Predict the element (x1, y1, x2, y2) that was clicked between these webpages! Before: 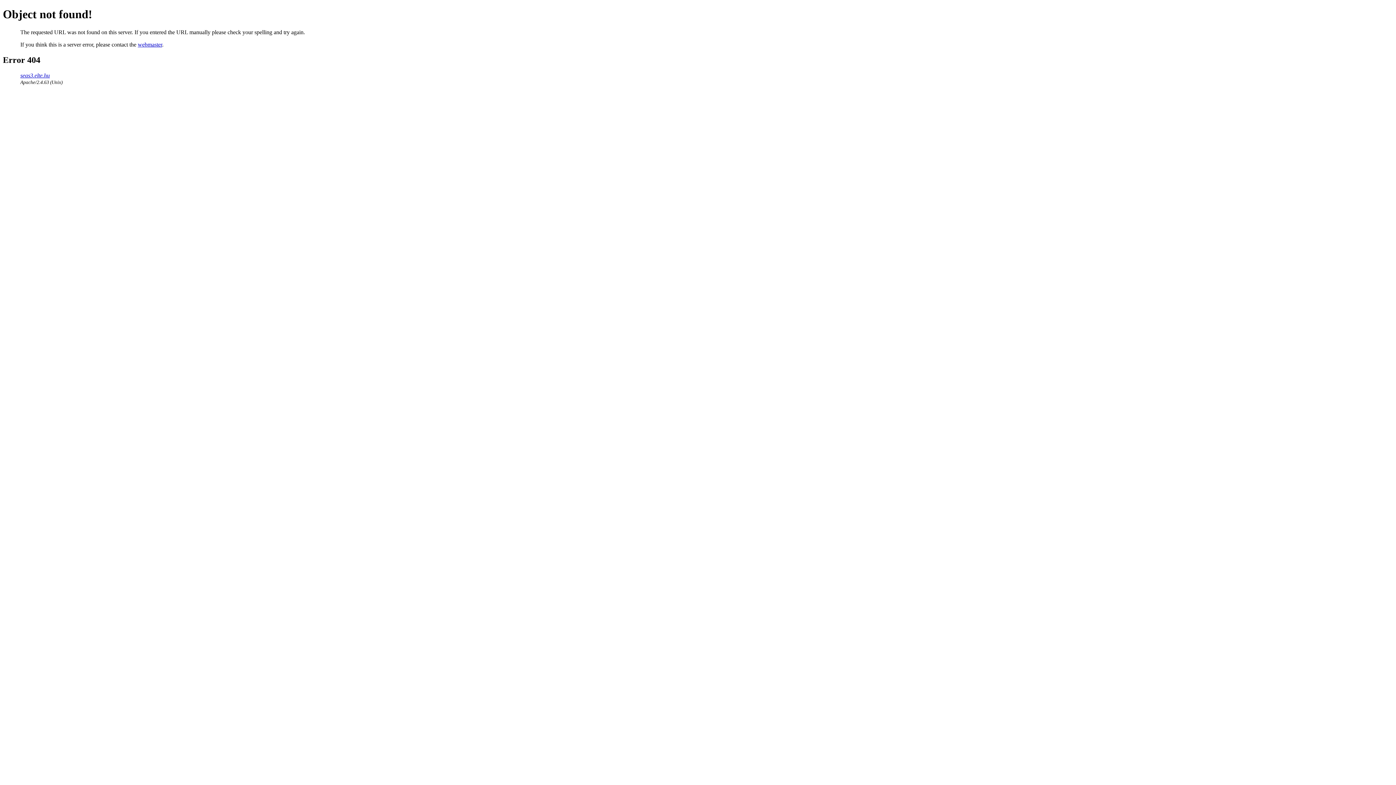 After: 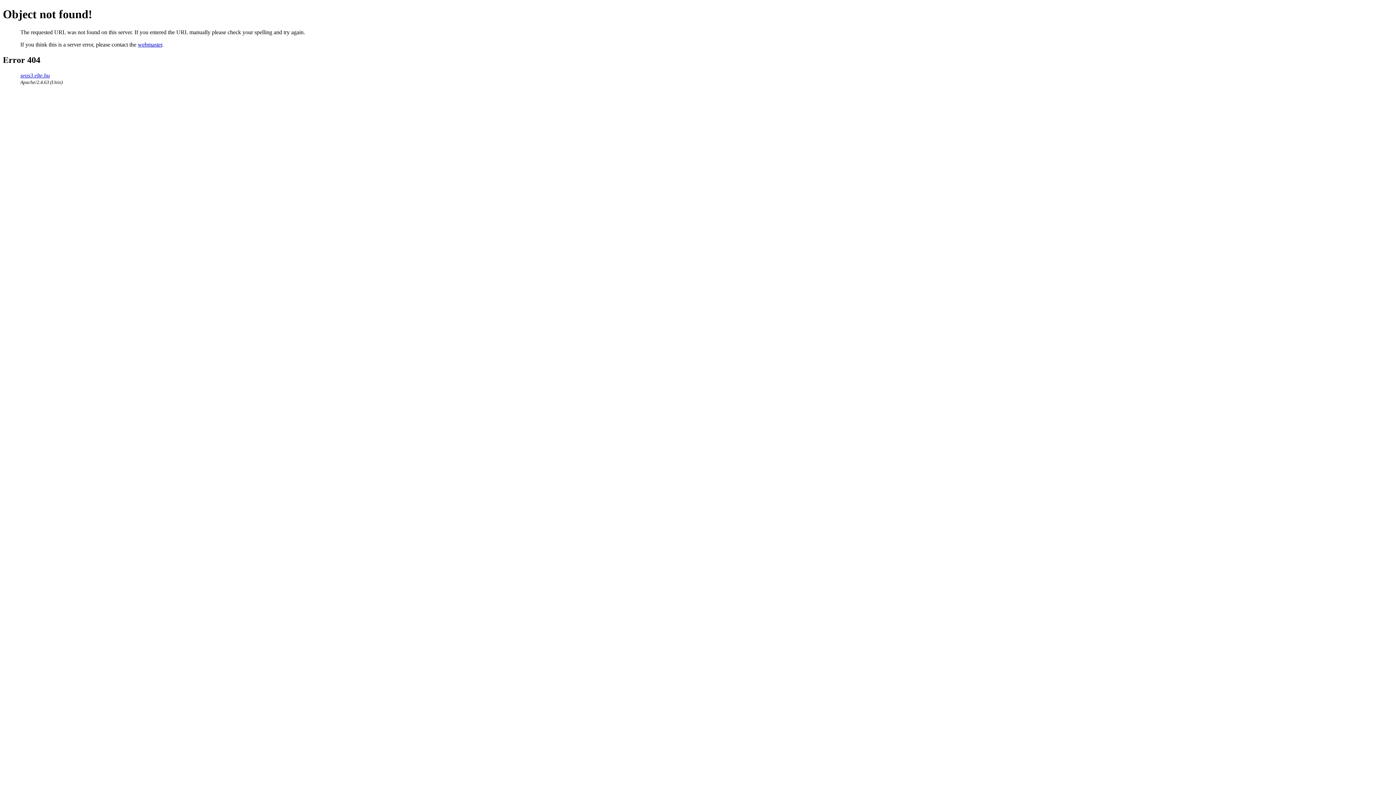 Action: bbox: (137, 41, 162, 47) label: webmaster